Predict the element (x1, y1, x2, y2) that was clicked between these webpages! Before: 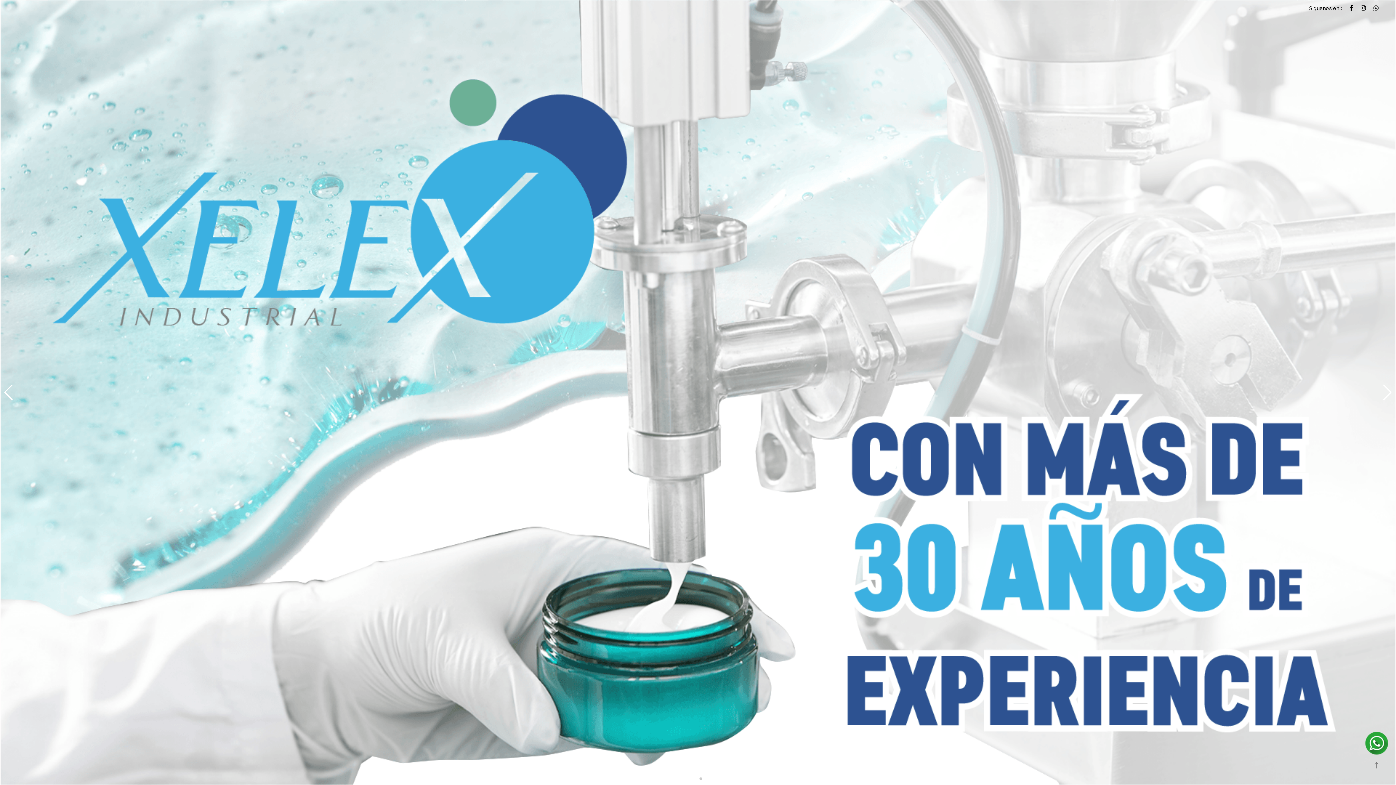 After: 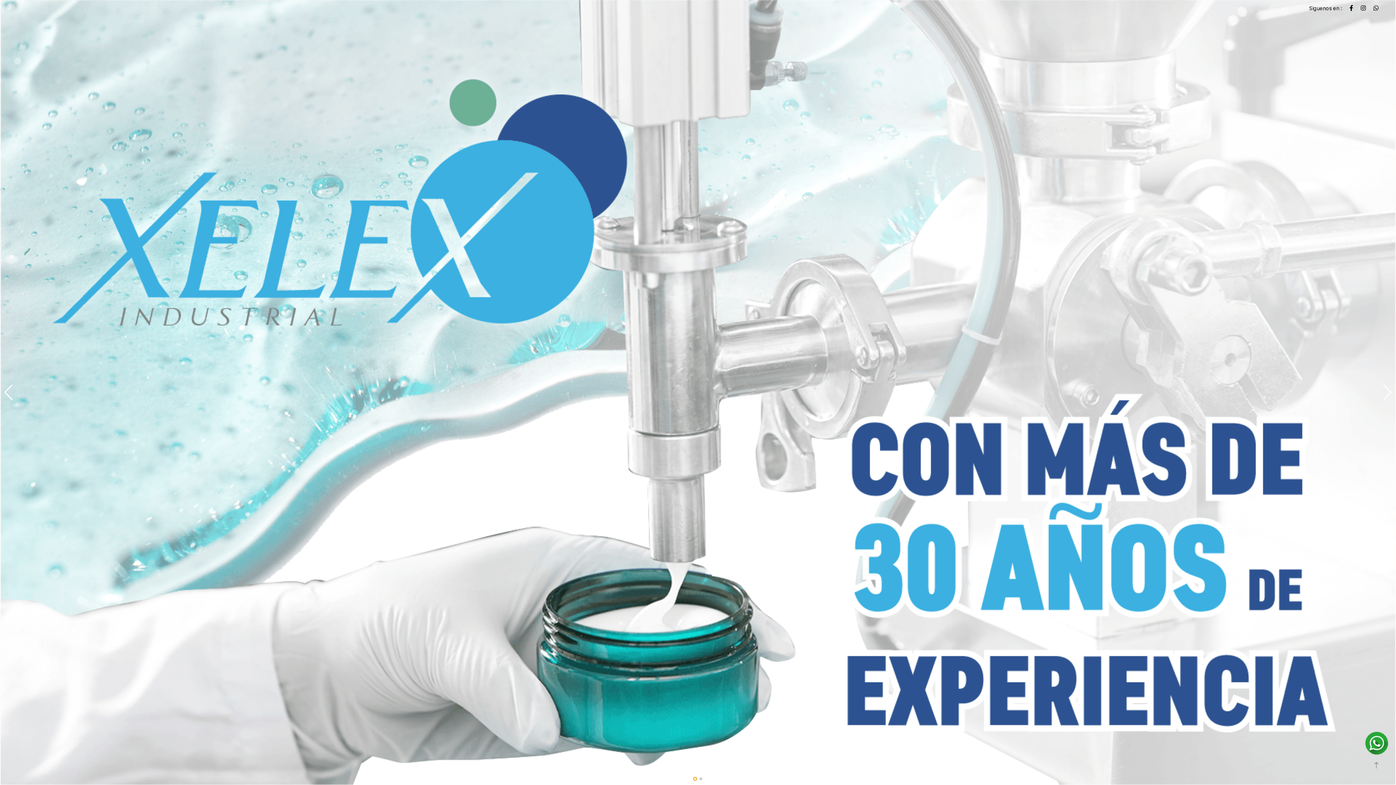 Action: label: Go to slide 1 bbox: (693, 777, 696, 780)